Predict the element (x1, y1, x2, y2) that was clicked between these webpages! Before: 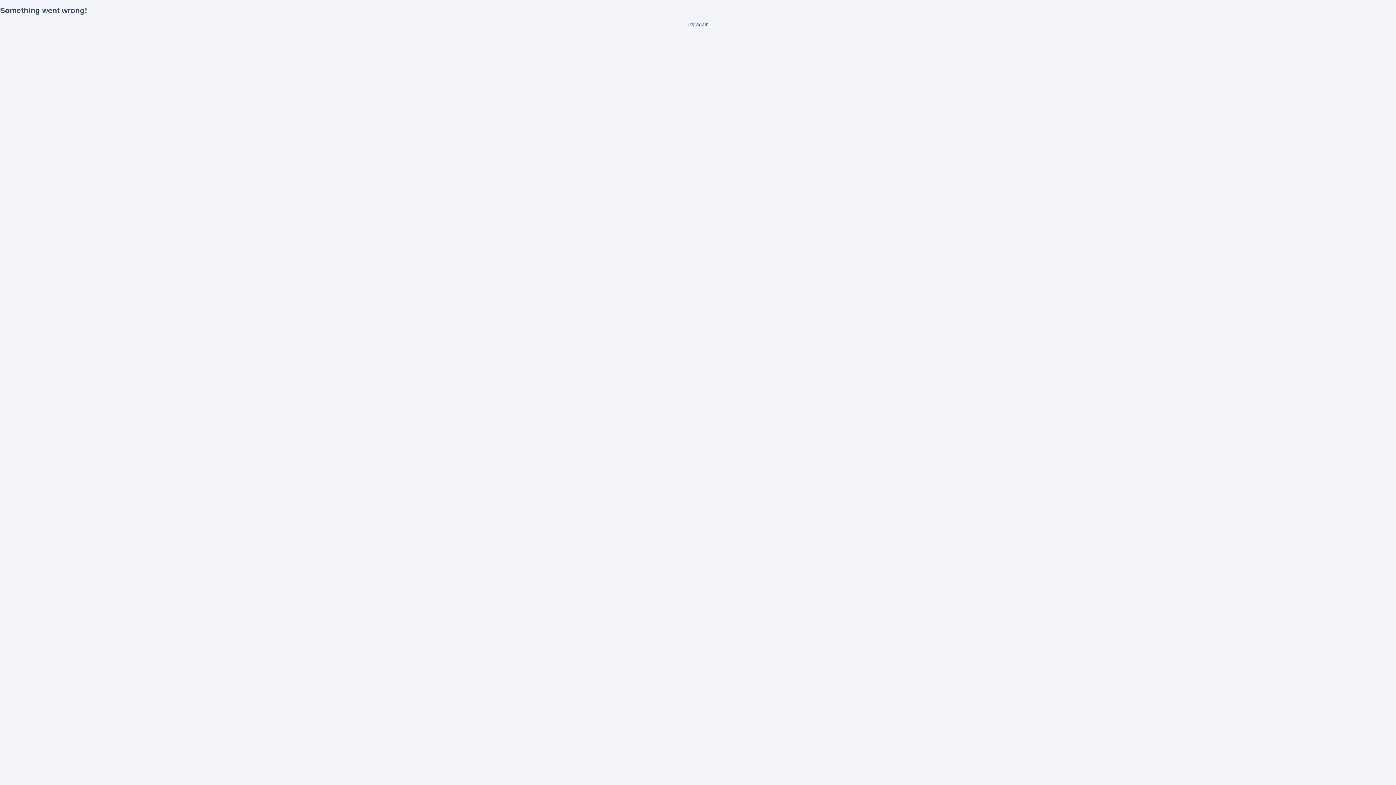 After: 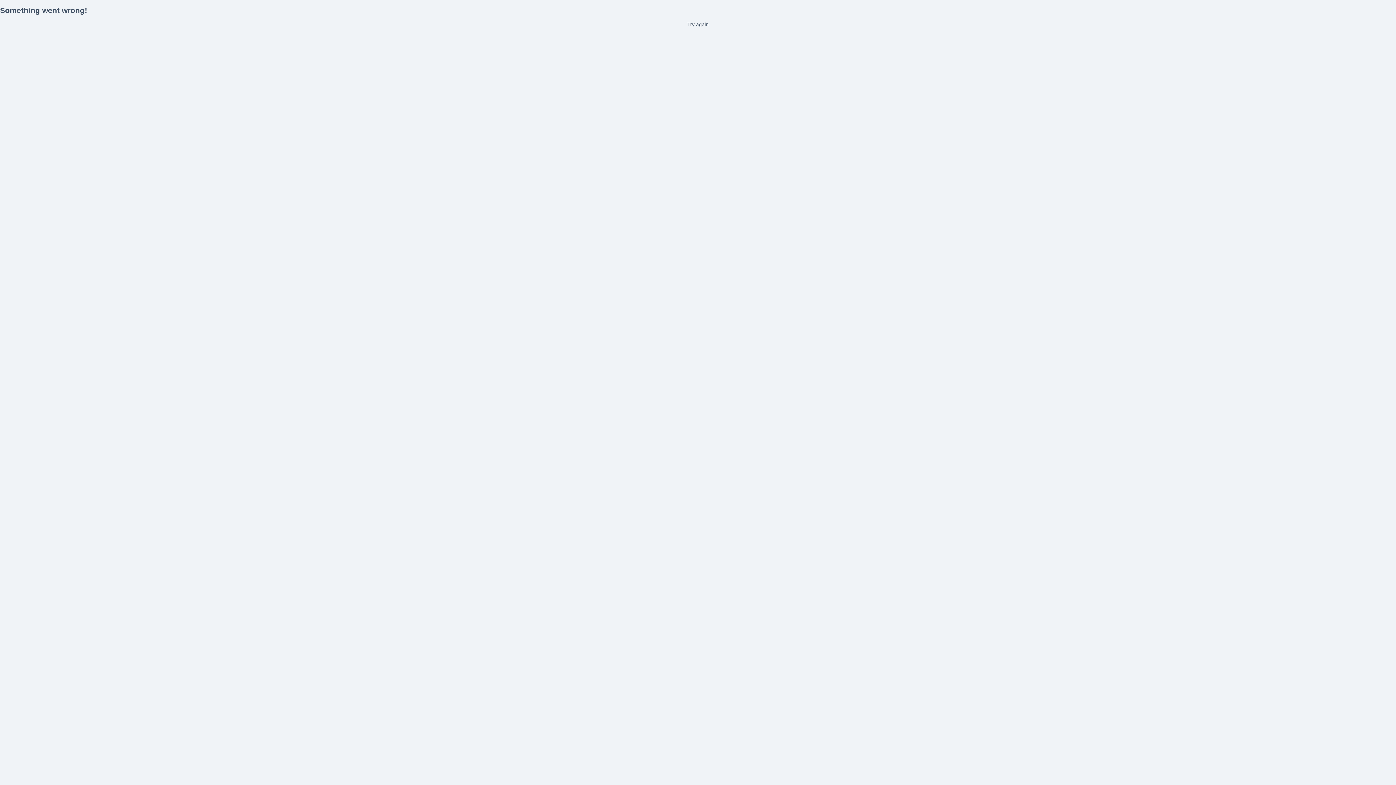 Action: bbox: (0, 21, 1396, 27) label: Try again